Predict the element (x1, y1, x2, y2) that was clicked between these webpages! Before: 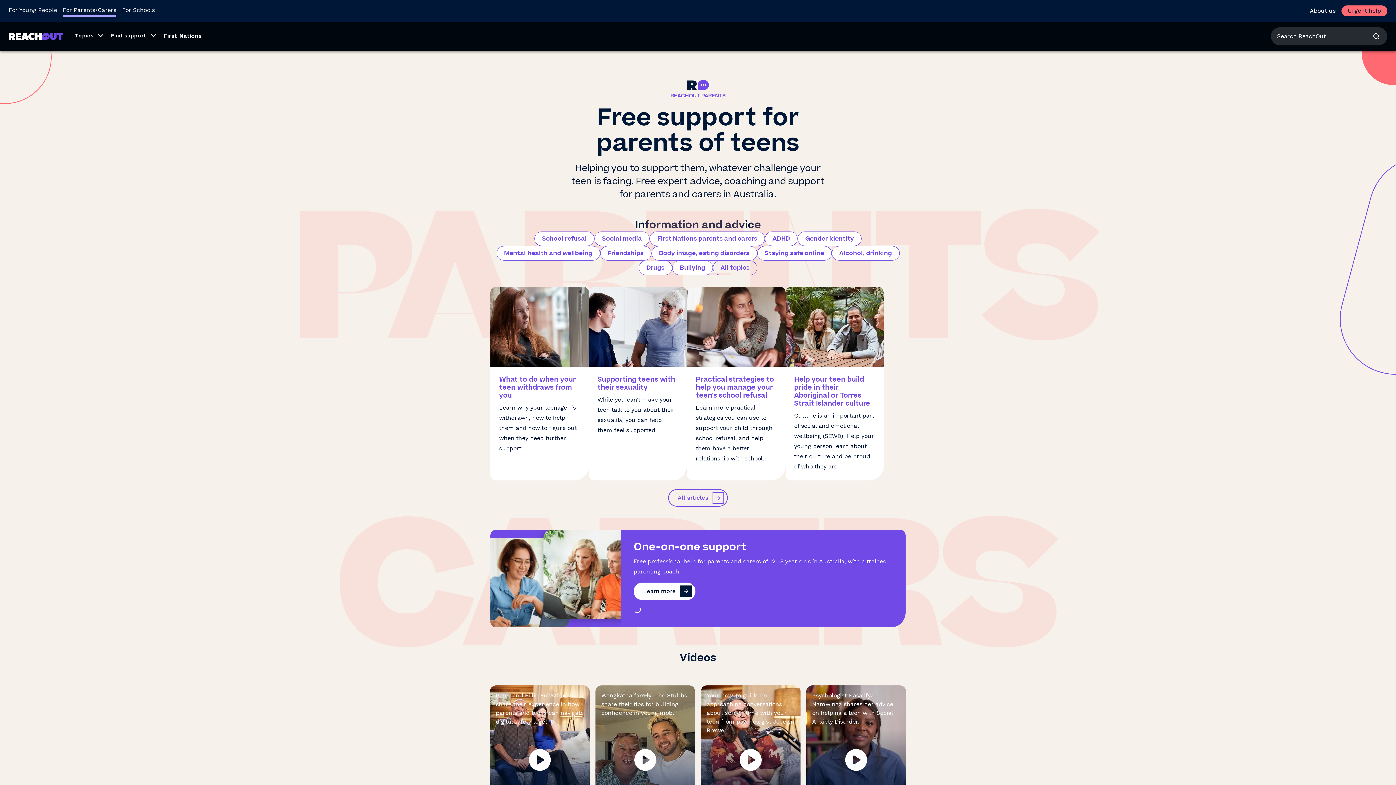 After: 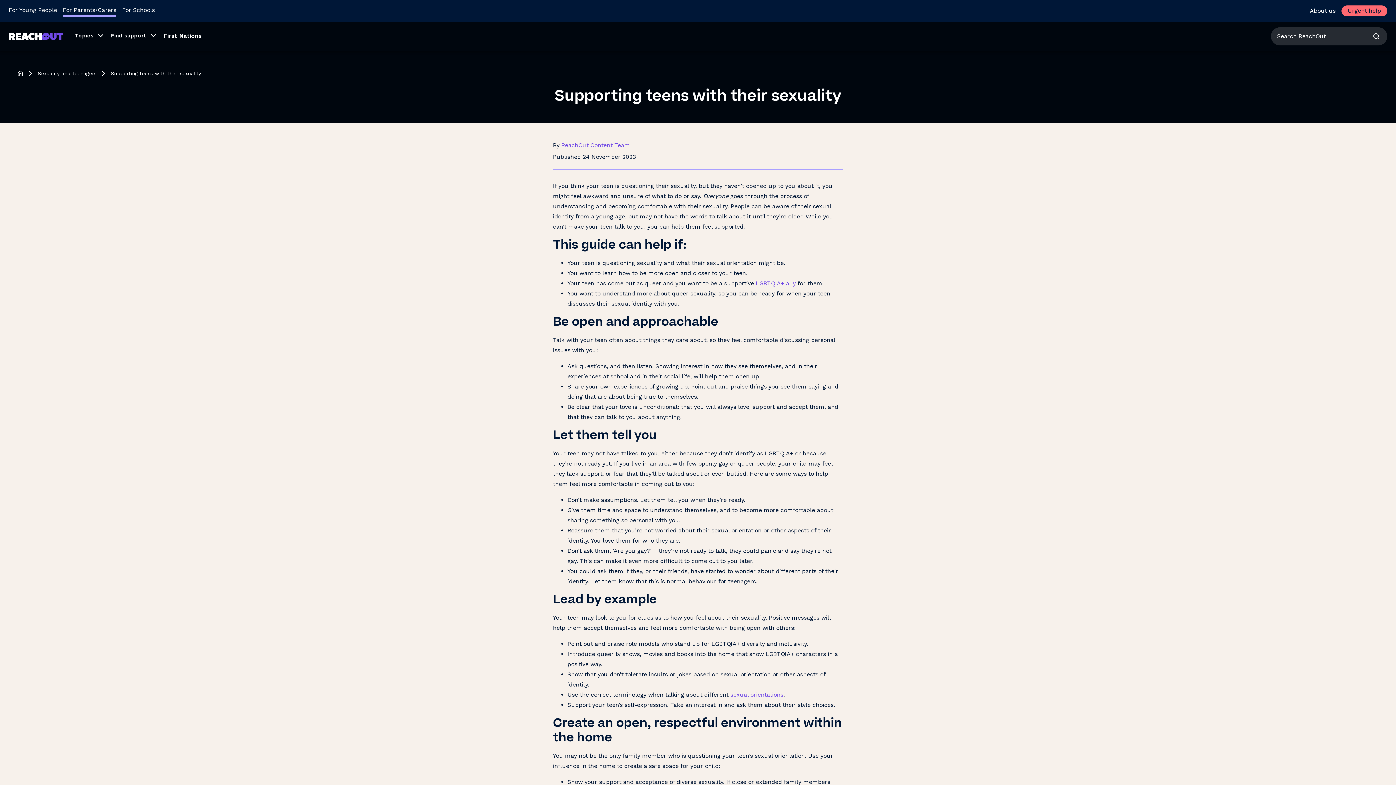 Action: label: Supporting teens with their sexuality

While you can’t make your teen talk to you about their sexuality, you can help them feel supported. bbox: (588, 286, 687, 480)